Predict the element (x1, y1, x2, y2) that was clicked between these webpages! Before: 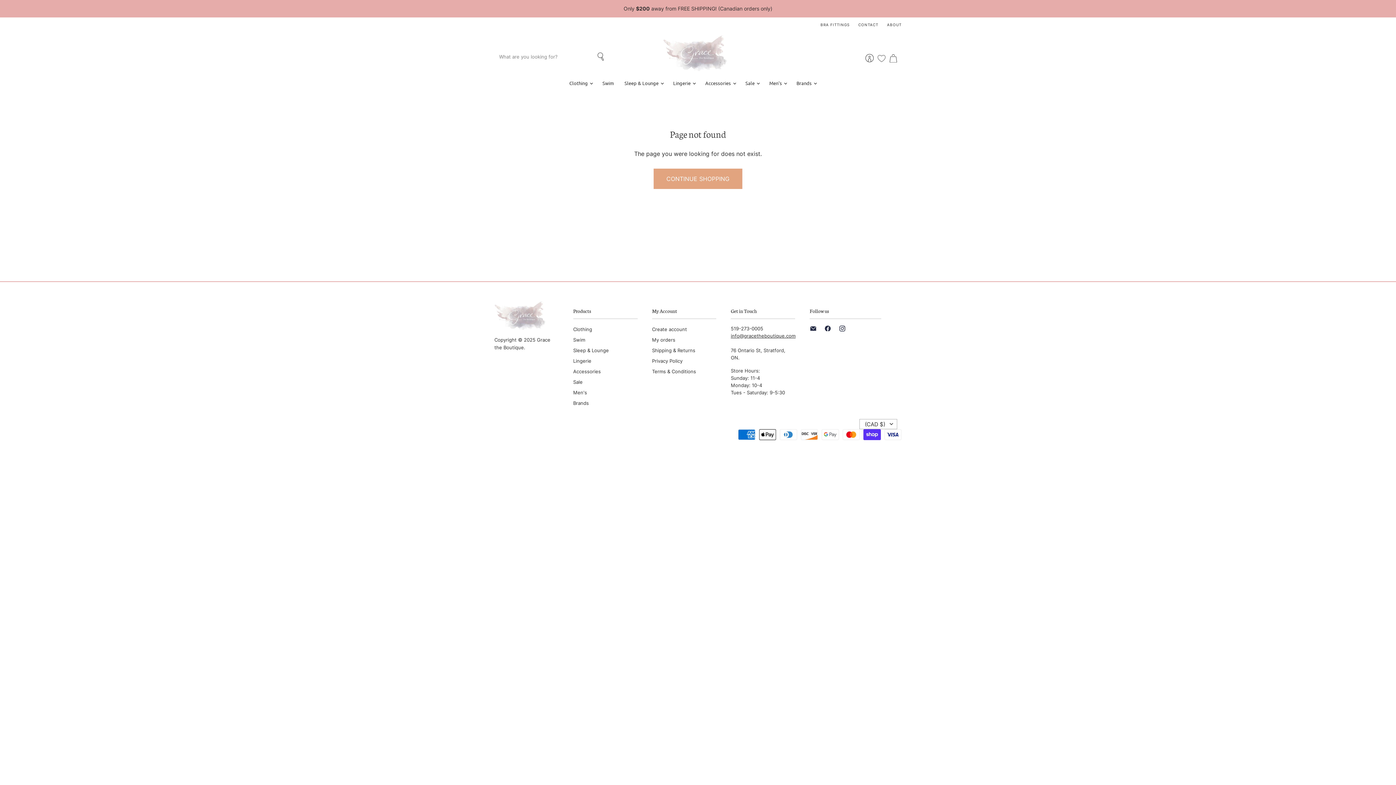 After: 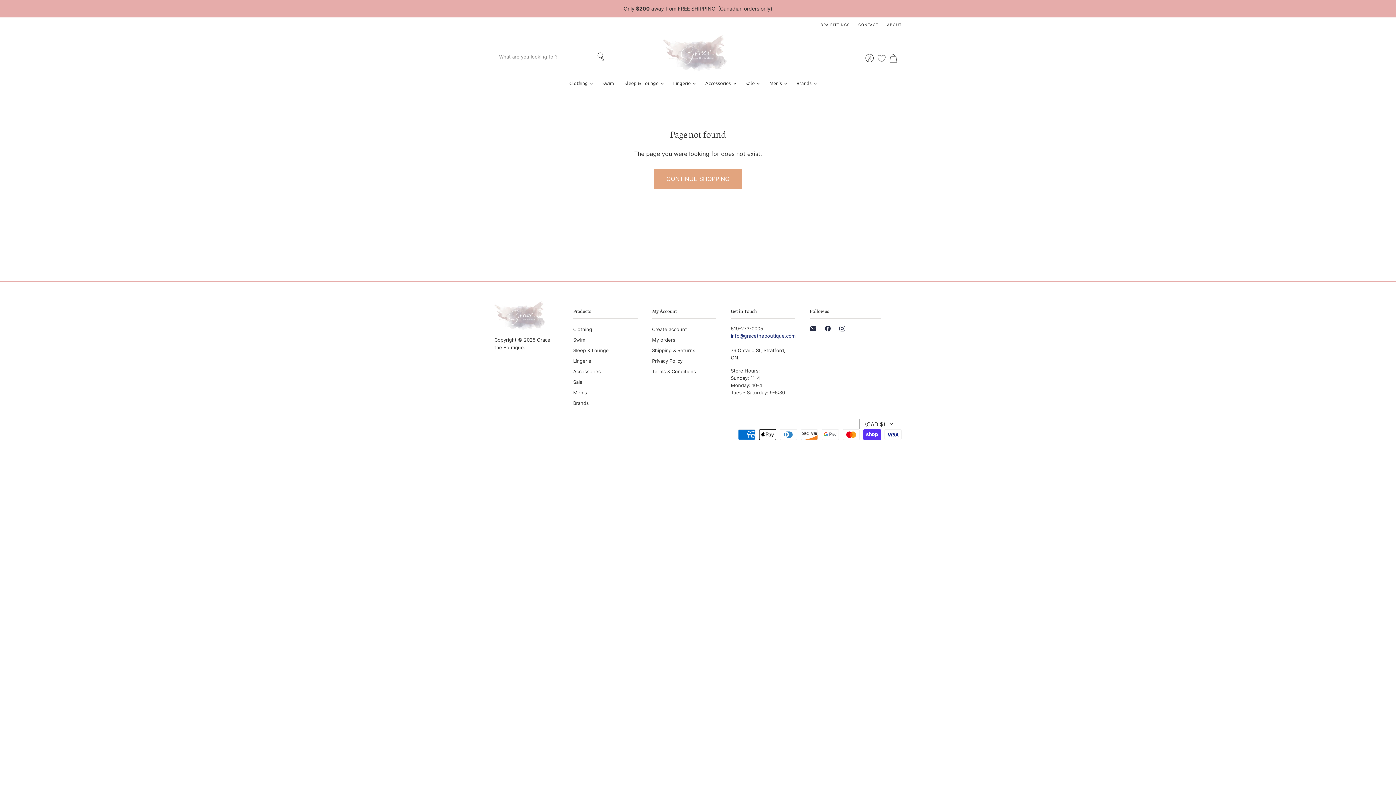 Action: bbox: (731, 333, 795, 338) label: info@gracetheboutique.com